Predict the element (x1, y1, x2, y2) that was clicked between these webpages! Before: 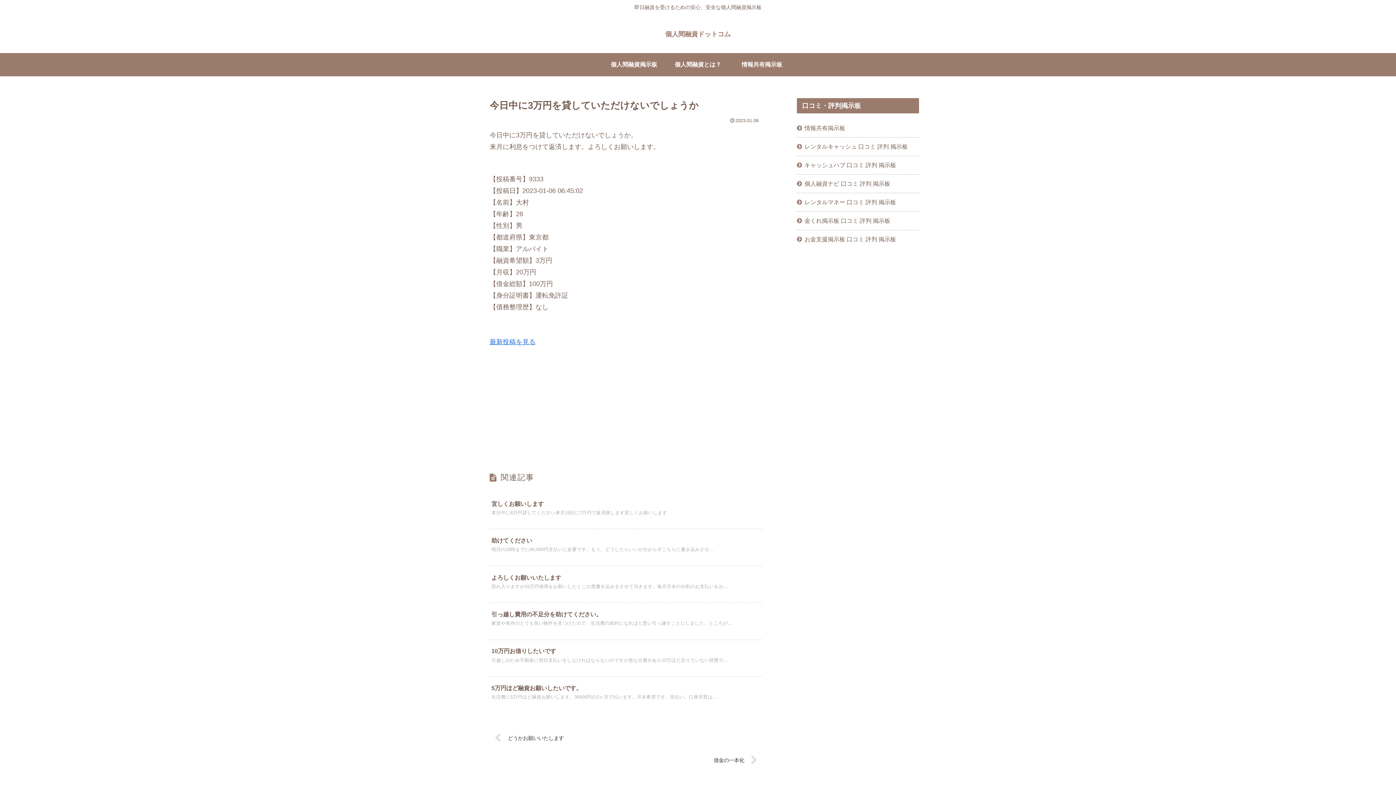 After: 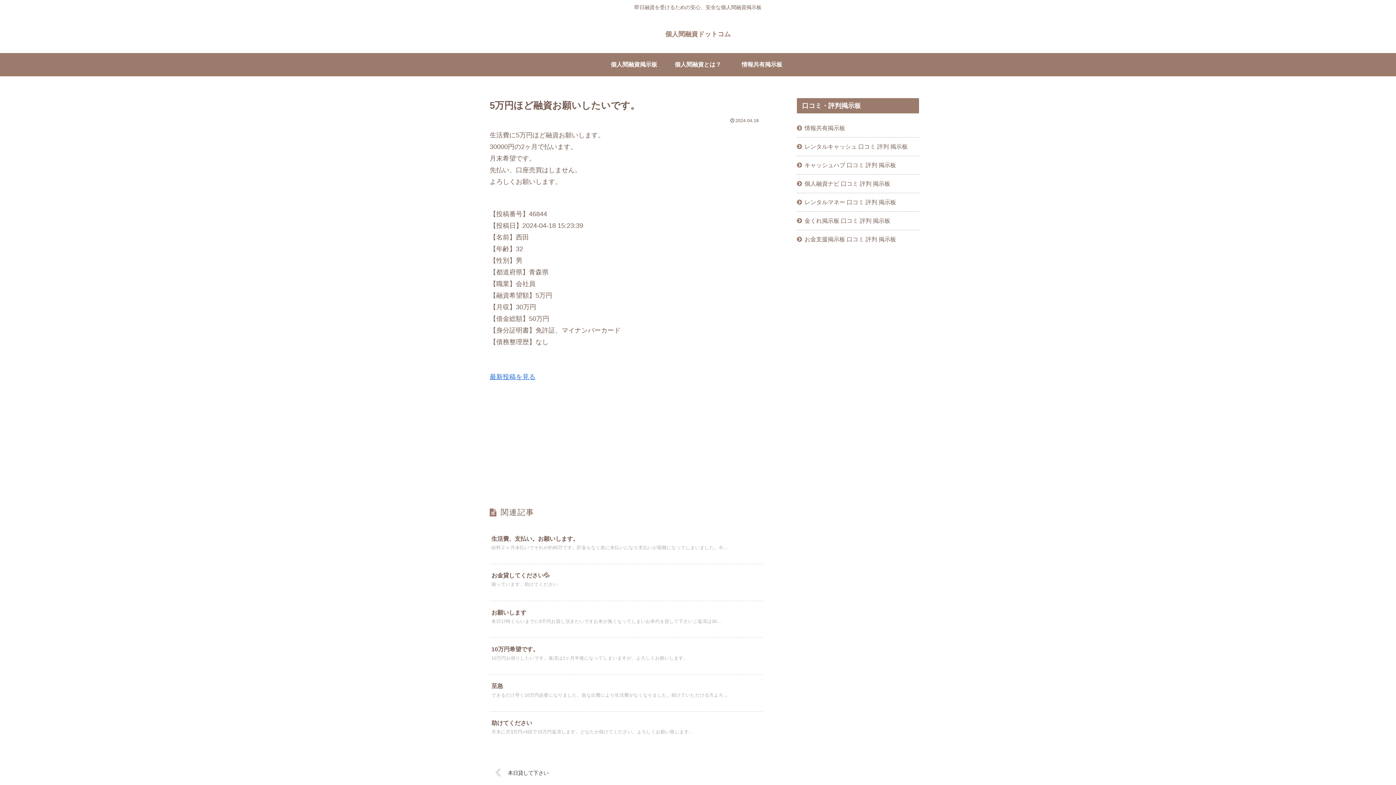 Action: label: 5万円ほど融資お願いしたいです。
生活費に5万円ほど融資お願いします。30000円の2ヶ月で払います。月末希望です。先払い、口座売買は... bbox: (489, 677, 762, 713)